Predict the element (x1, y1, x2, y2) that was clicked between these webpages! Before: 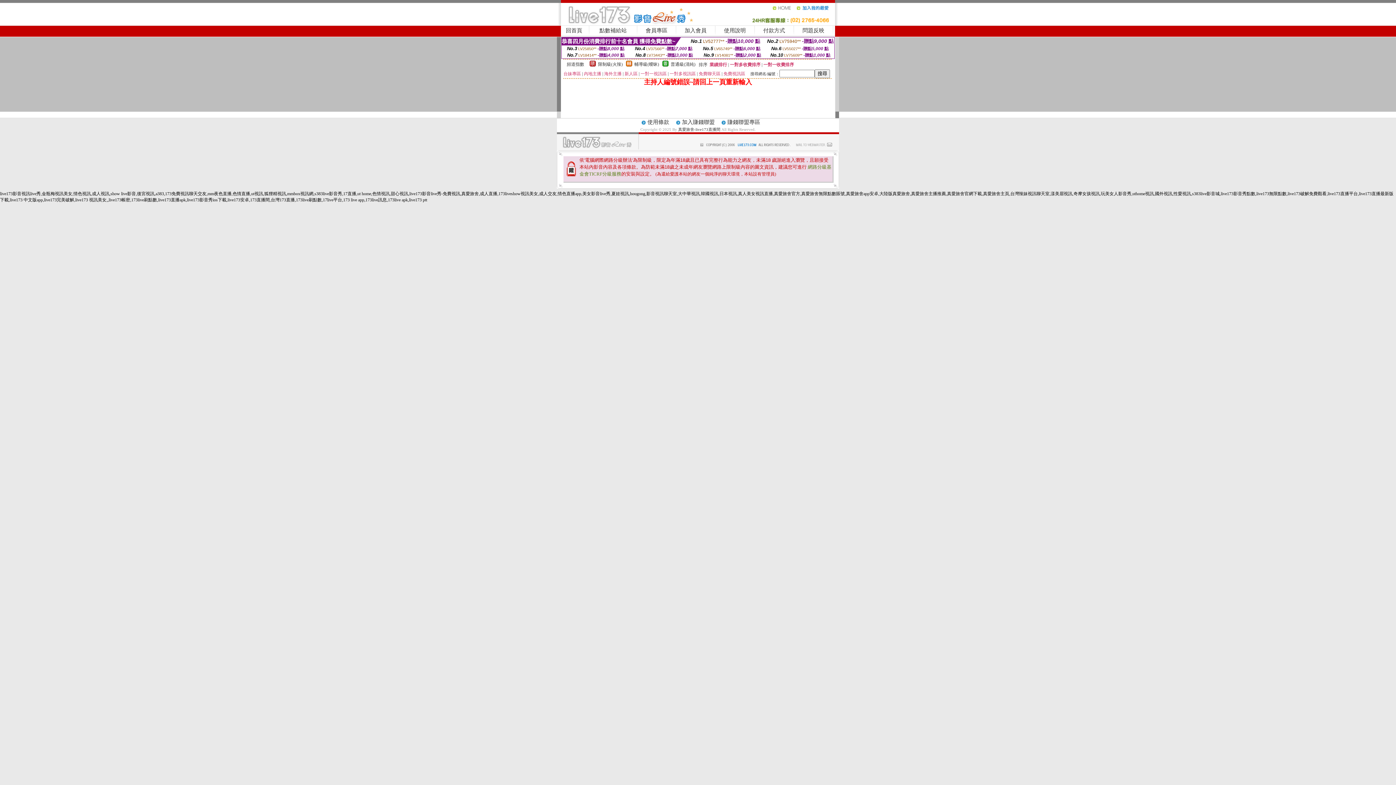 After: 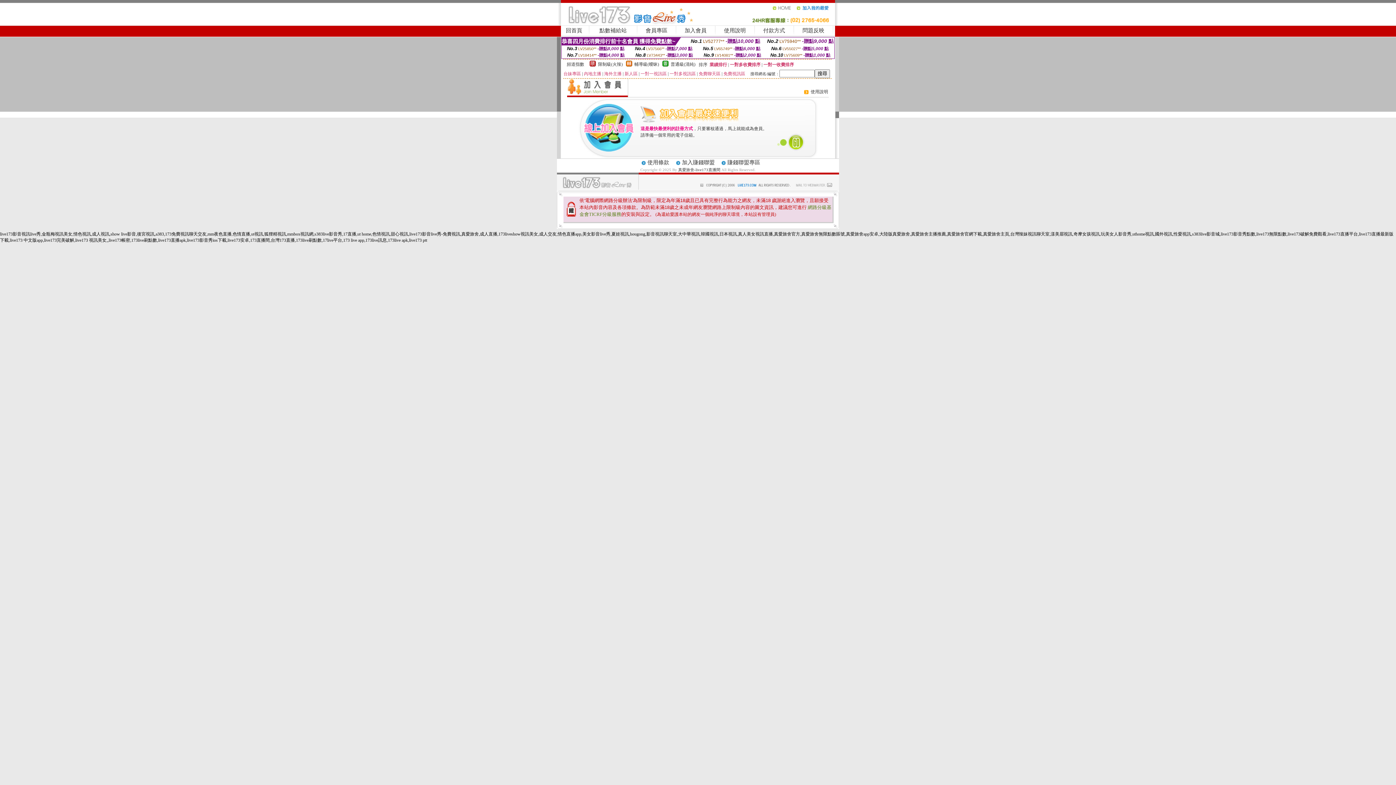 Action: label: 加入會員 bbox: (684, 27, 706, 33)